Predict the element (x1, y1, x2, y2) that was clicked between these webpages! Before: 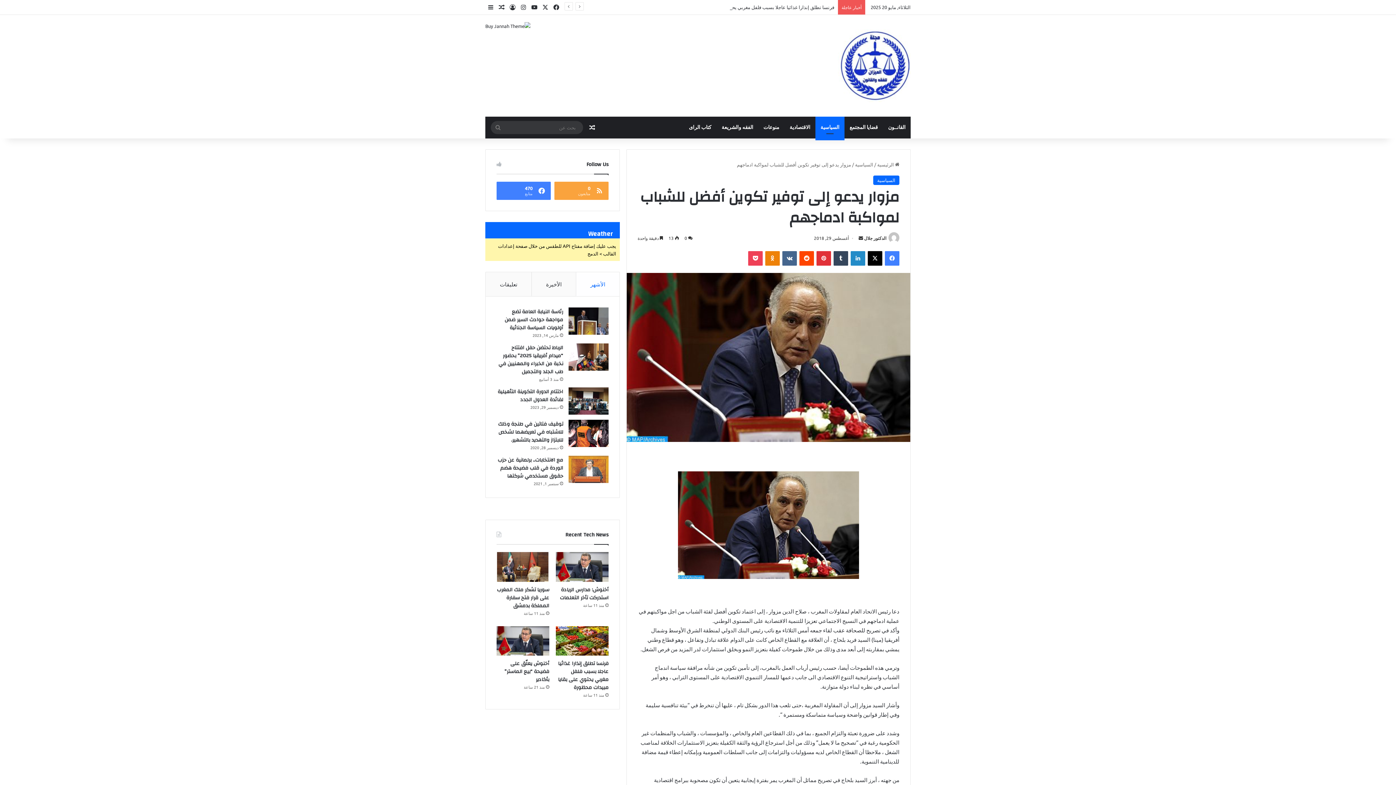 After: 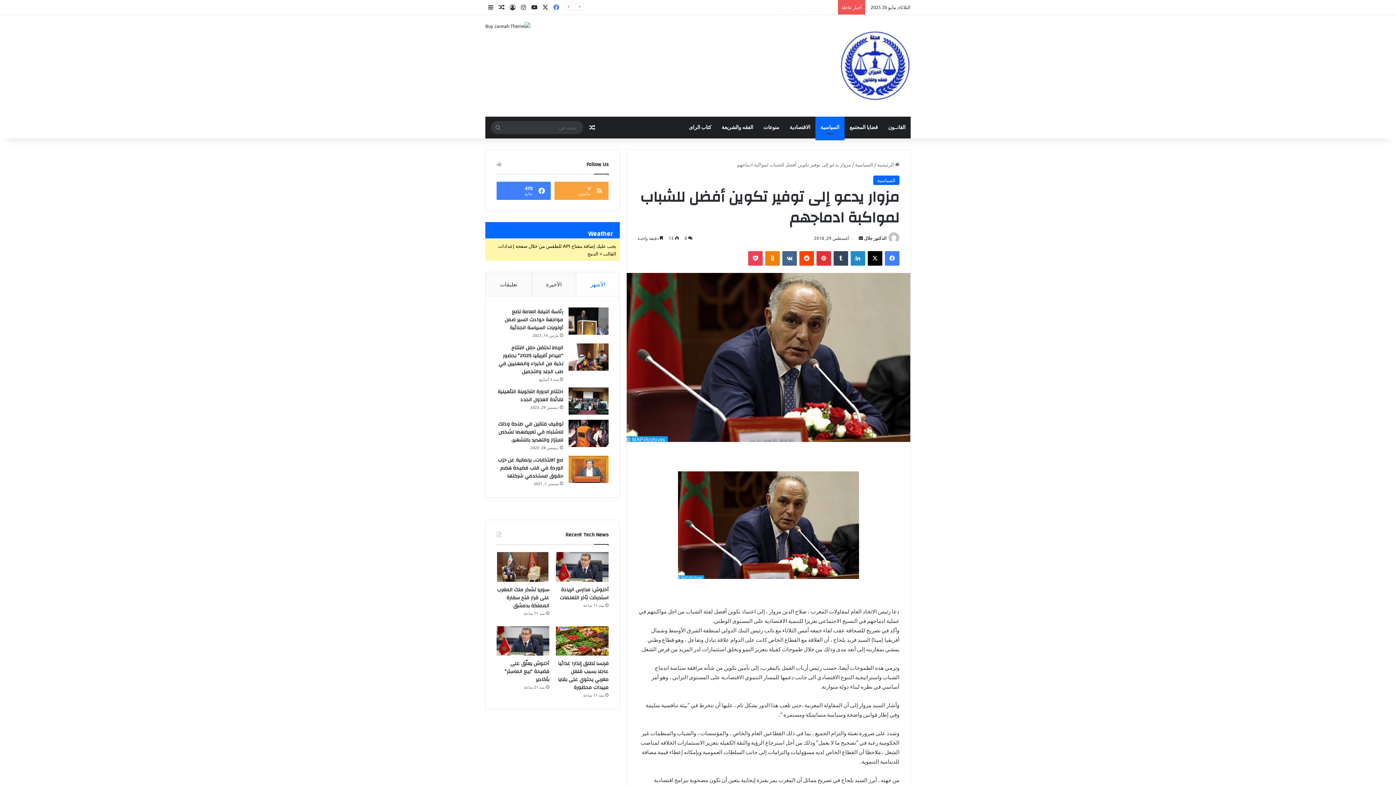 Action: bbox: (550, 0, 561, 14) label: فيسبوك